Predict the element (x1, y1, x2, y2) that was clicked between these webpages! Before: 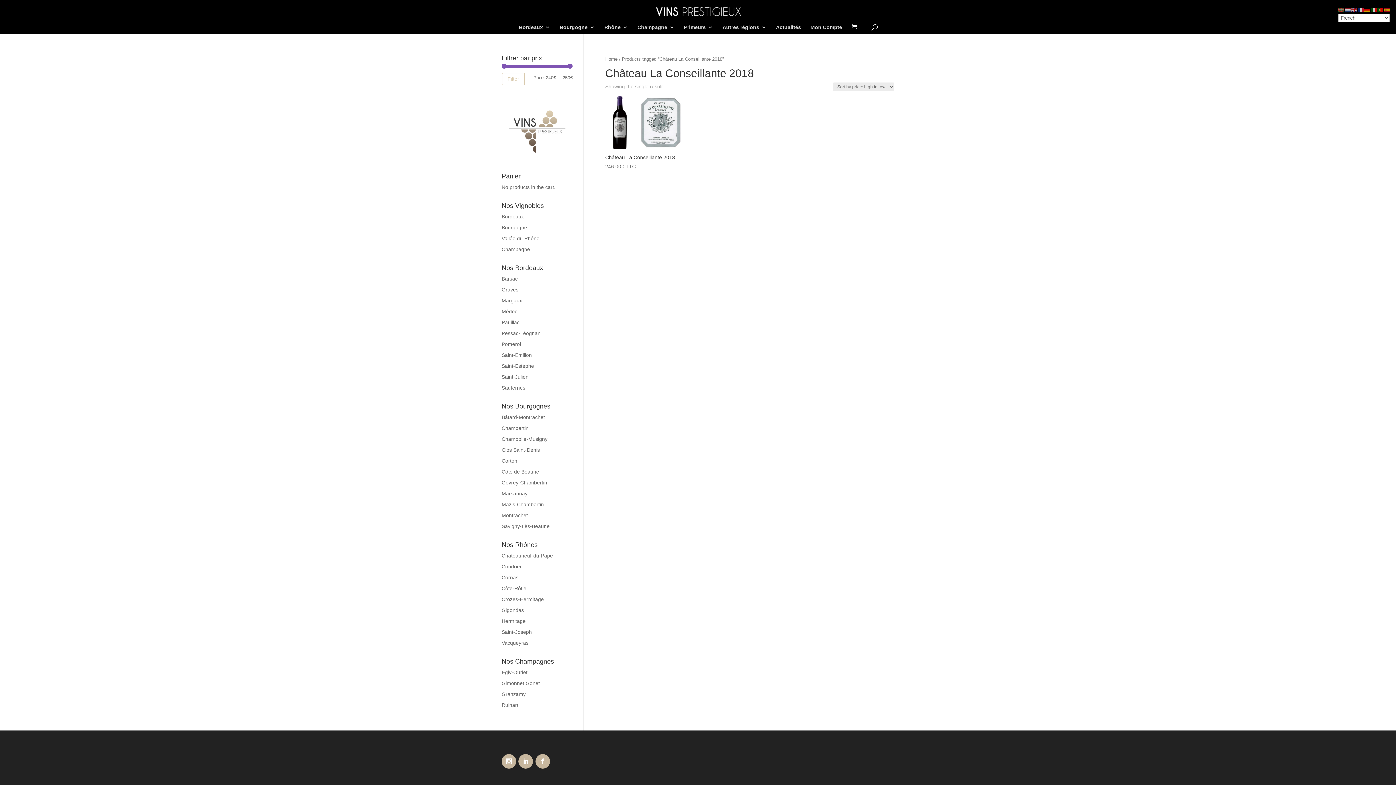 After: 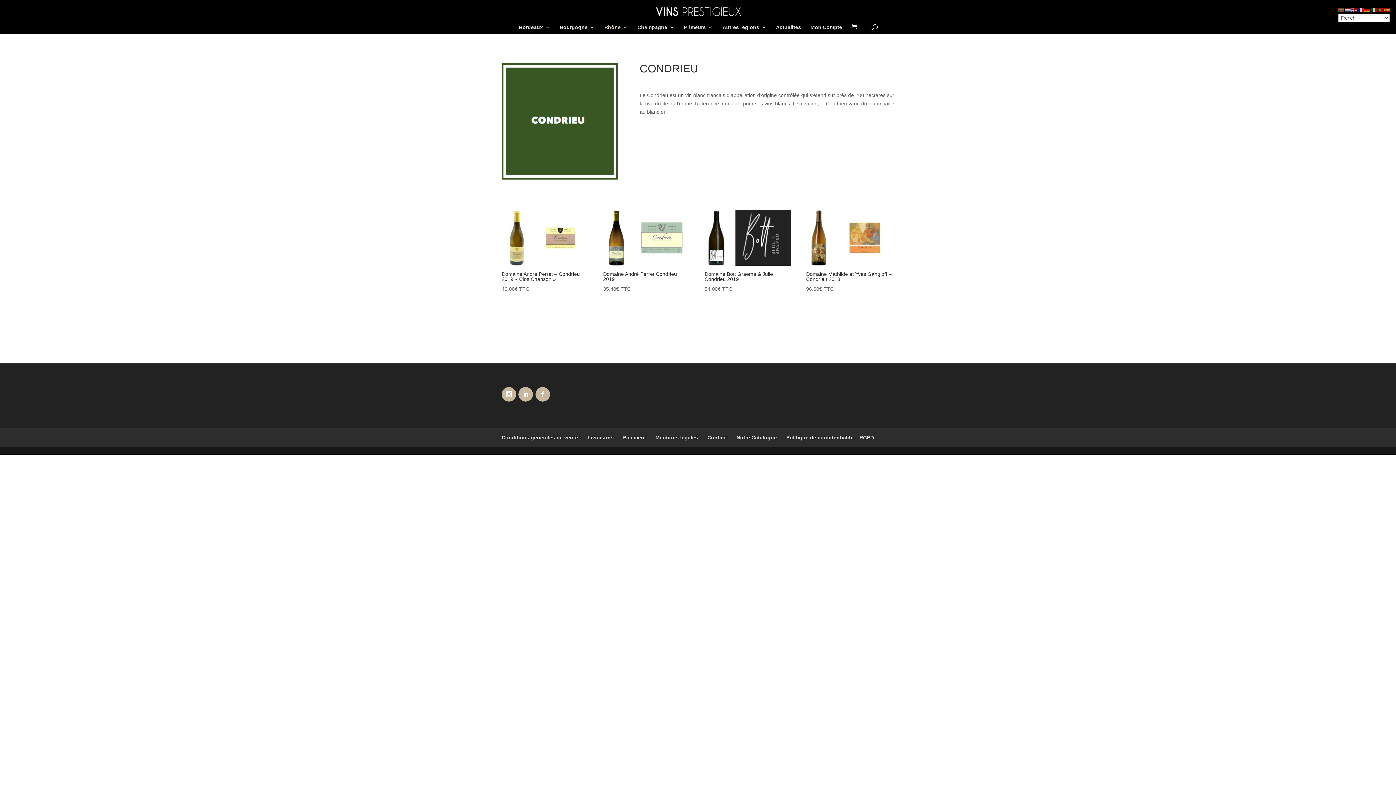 Action: label: Condrieu bbox: (501, 564, 522, 569)